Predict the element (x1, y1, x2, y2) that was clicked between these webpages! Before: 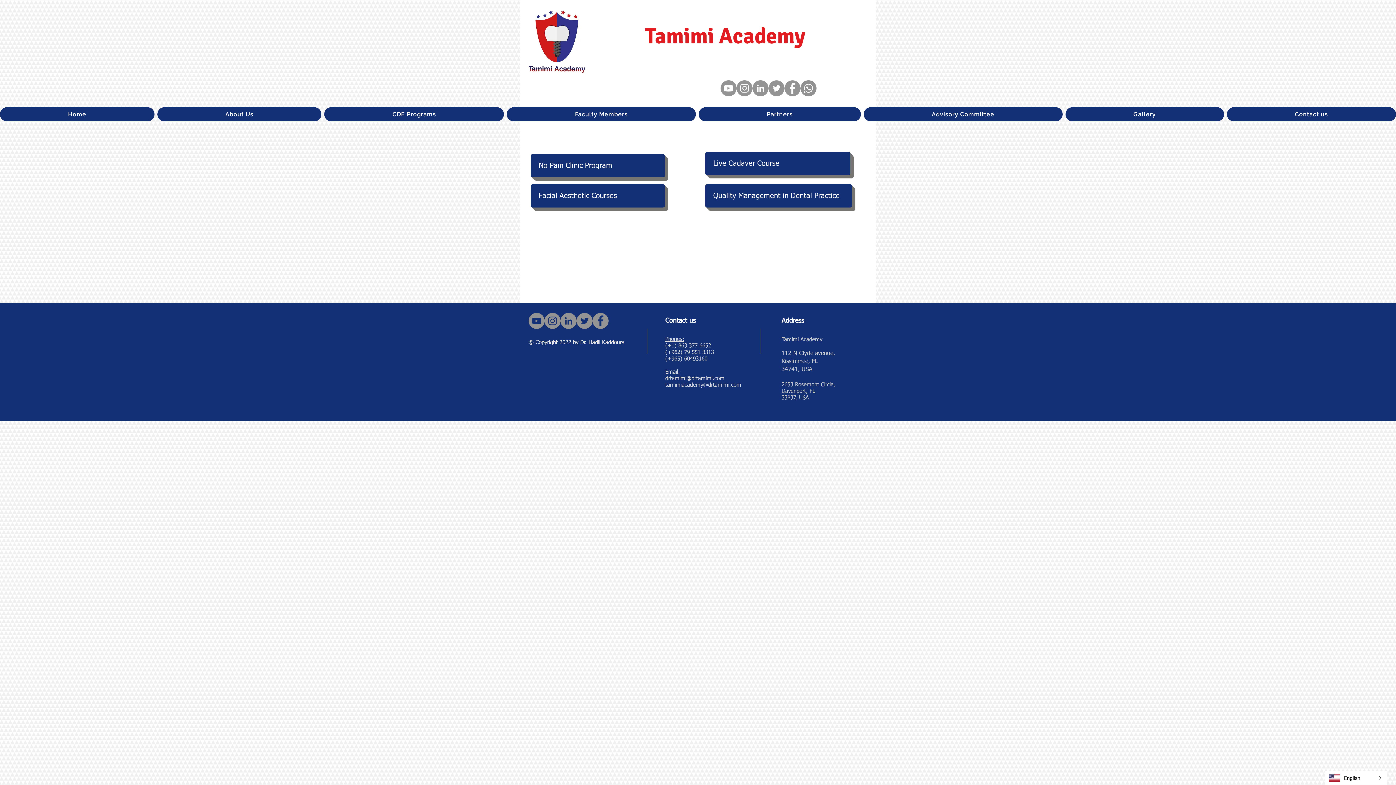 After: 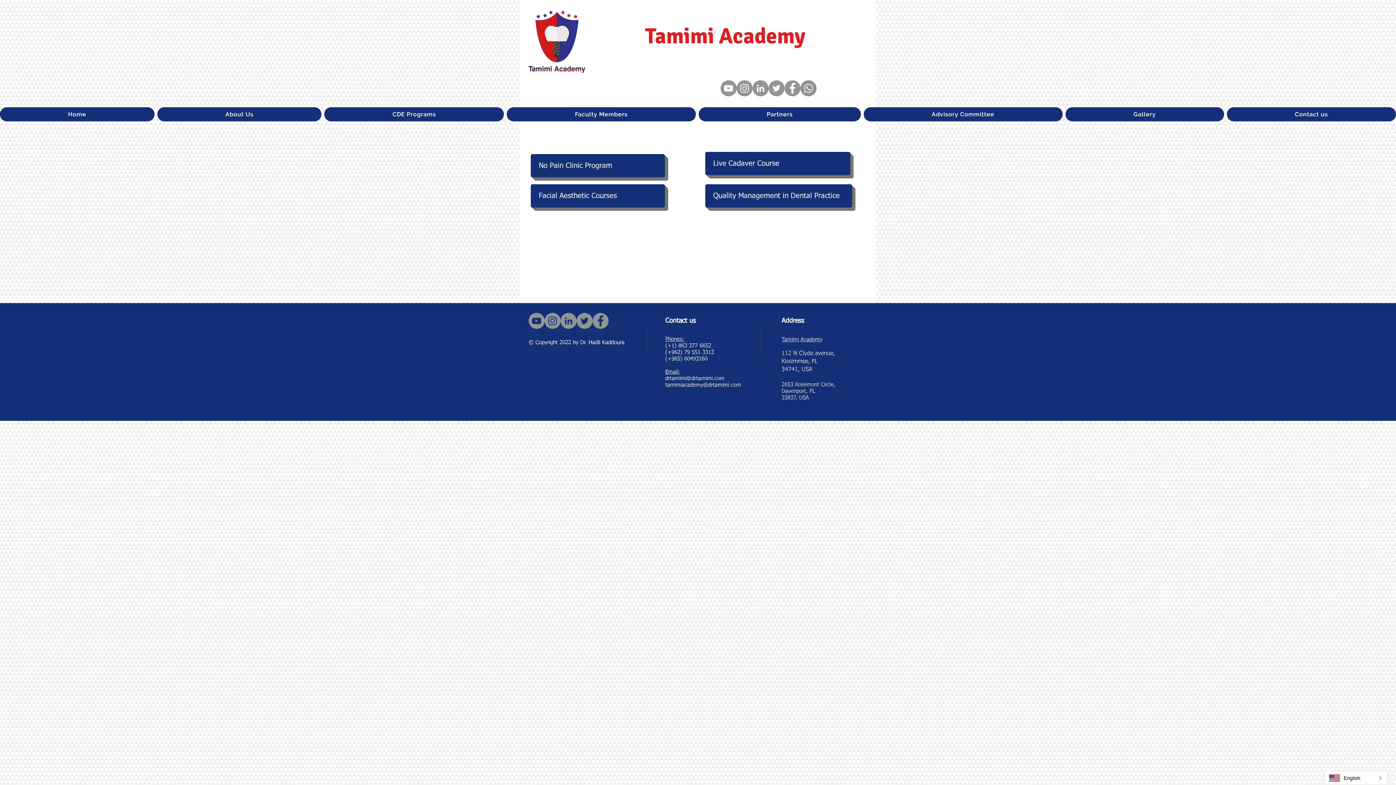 Action: bbox: (592, 313, 608, 329) label: Facebook